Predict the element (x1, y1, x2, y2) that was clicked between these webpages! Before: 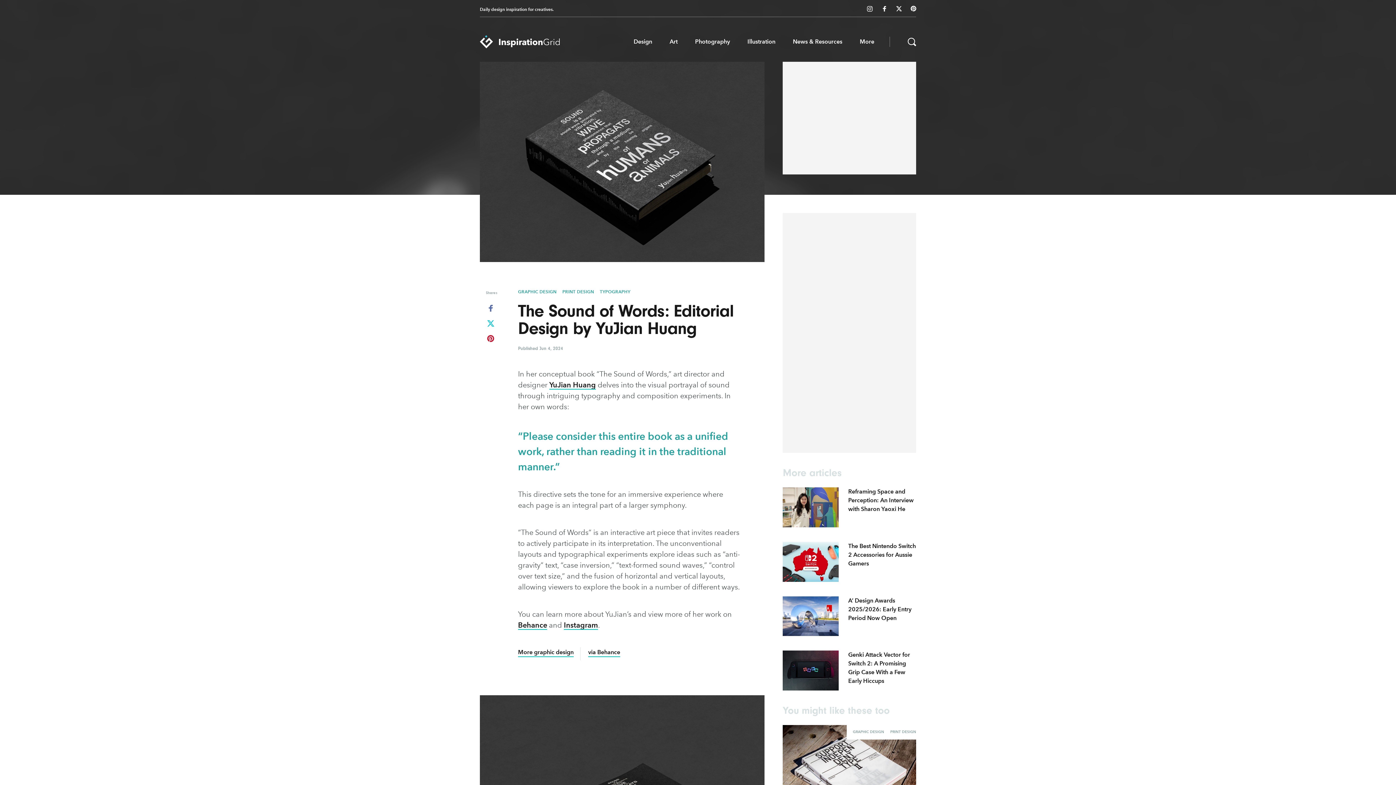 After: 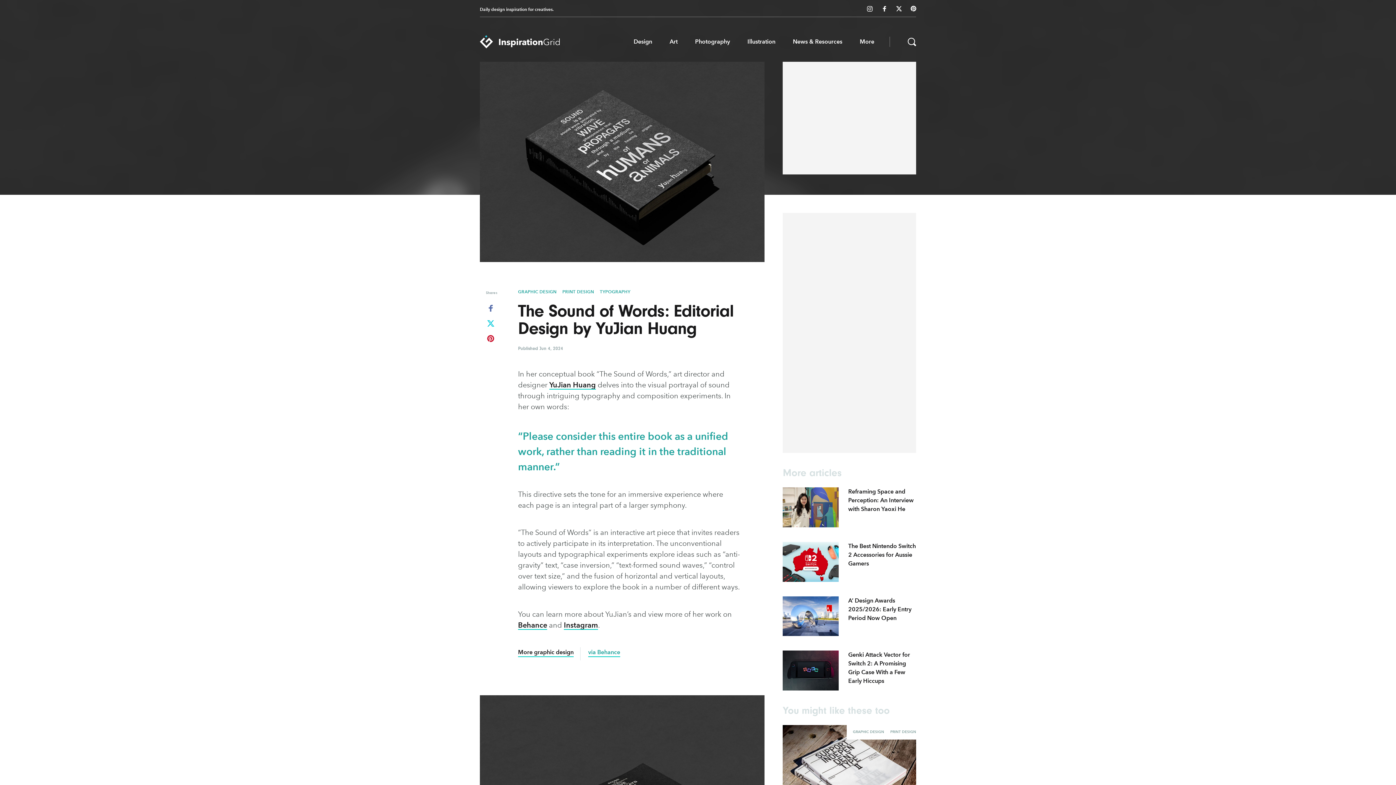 Action: label: via Behance bbox: (588, 647, 620, 658)